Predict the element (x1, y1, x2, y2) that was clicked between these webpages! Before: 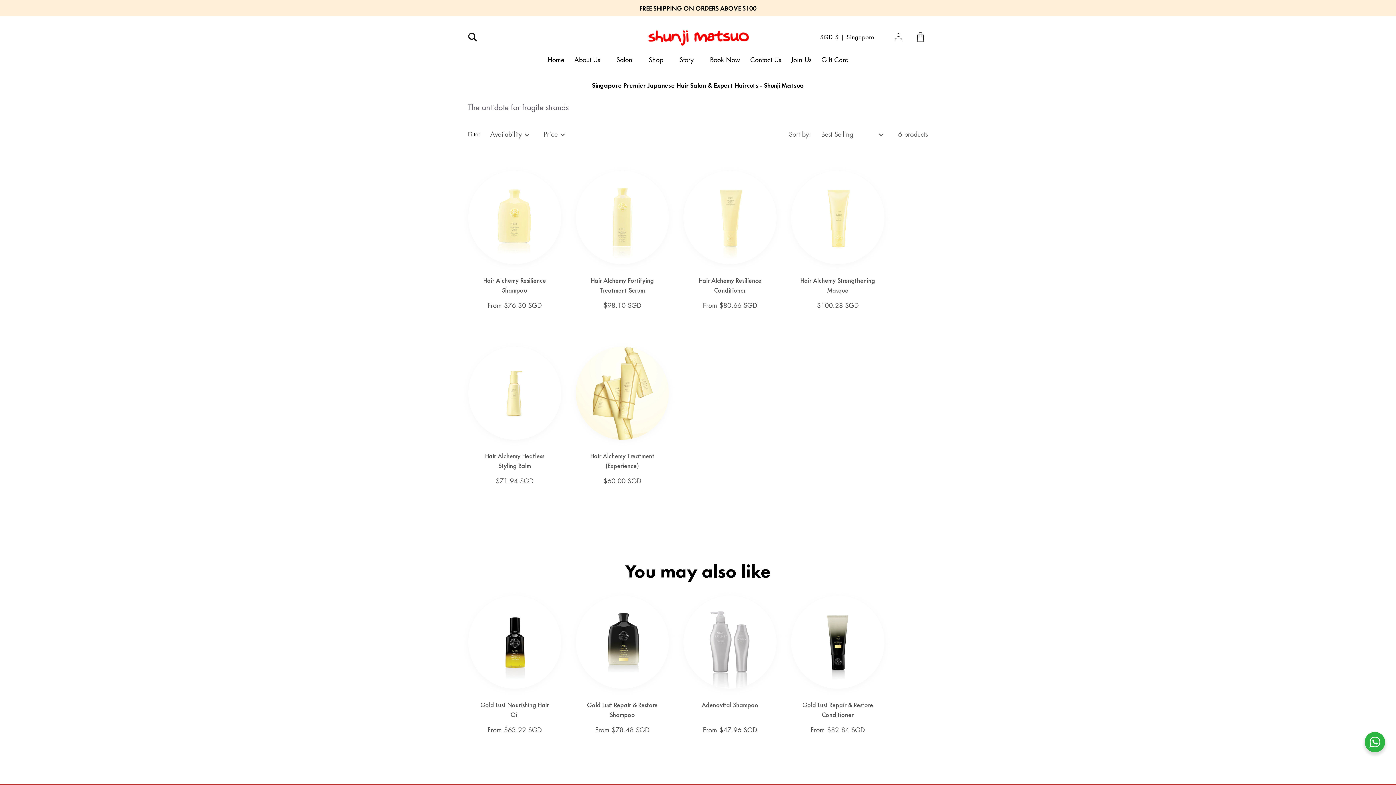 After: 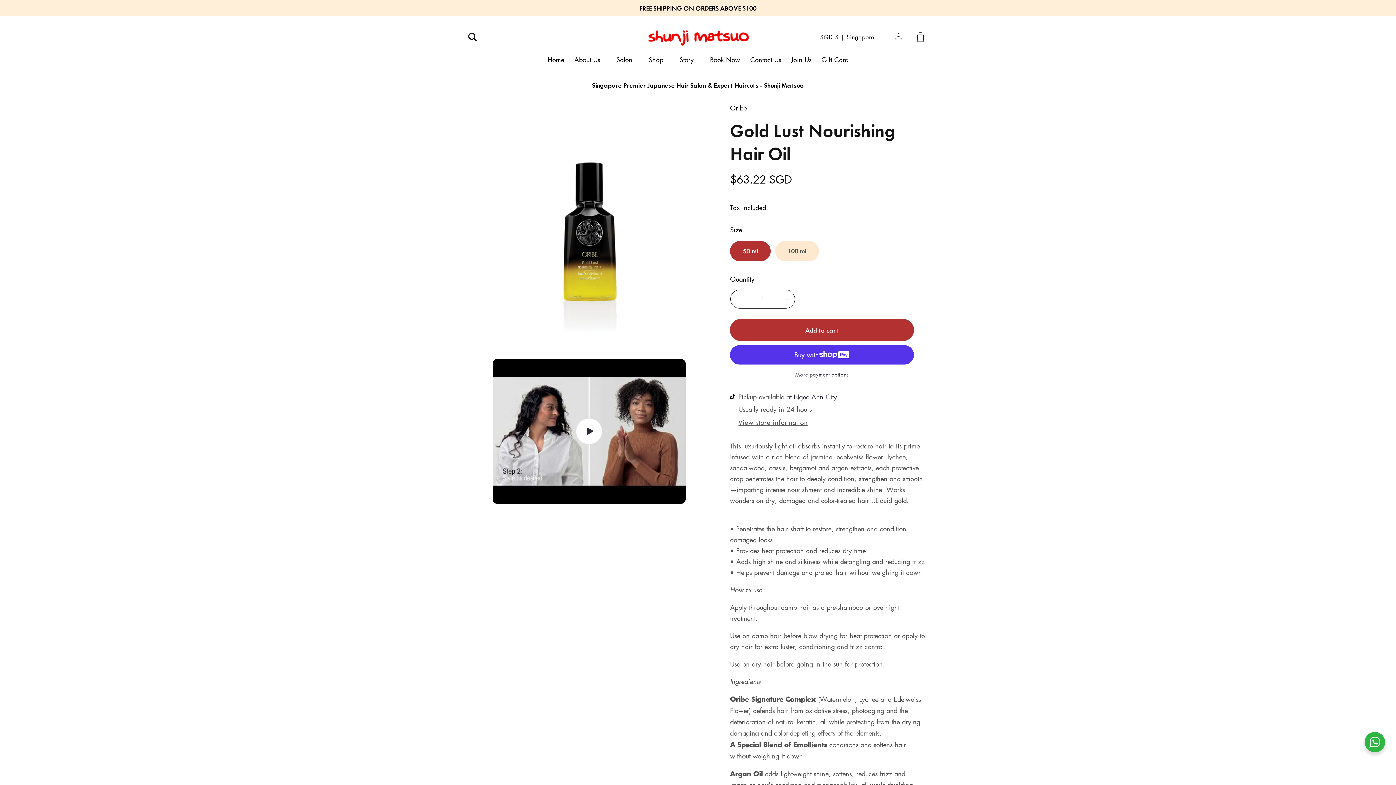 Action: bbox: (476, 700, 553, 719) label: Gold Lust Nourishing Hair Oil